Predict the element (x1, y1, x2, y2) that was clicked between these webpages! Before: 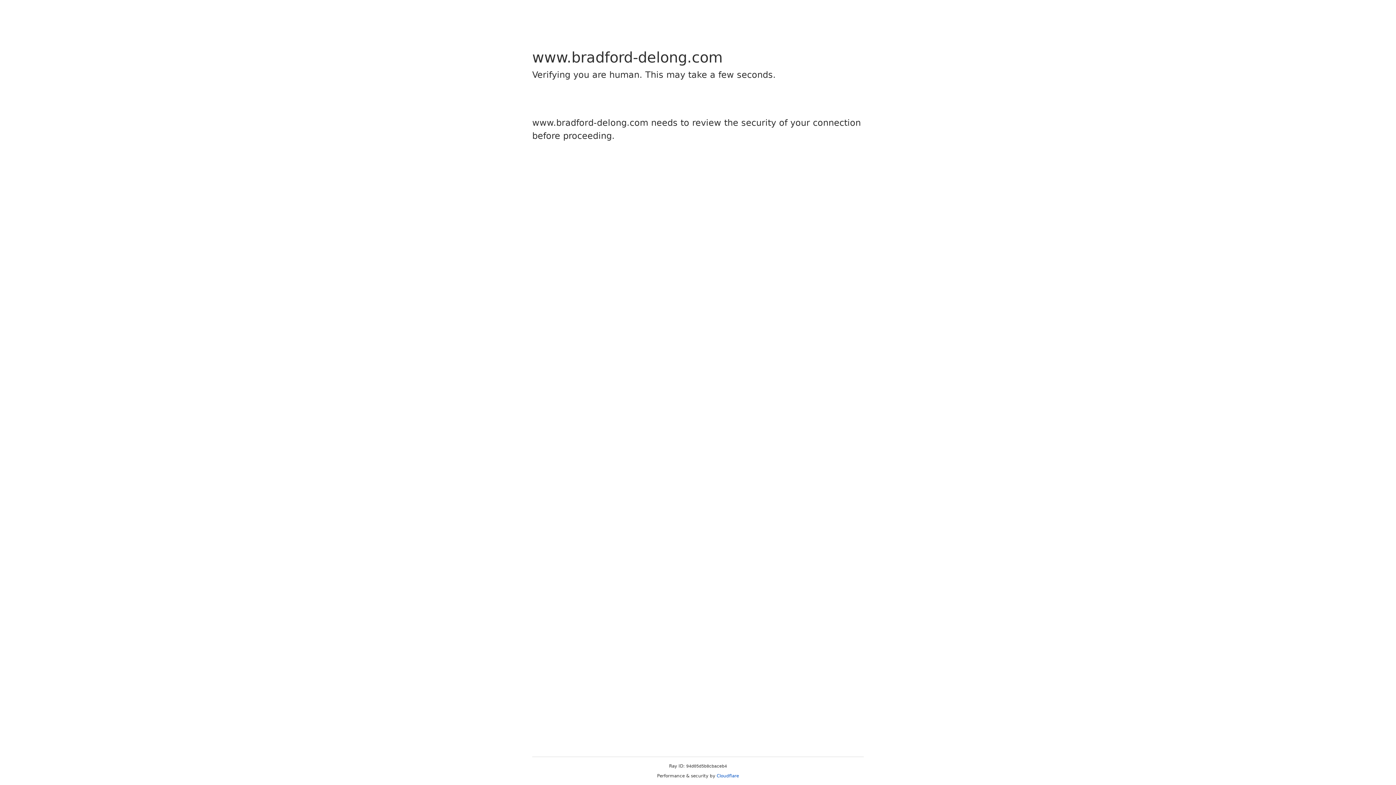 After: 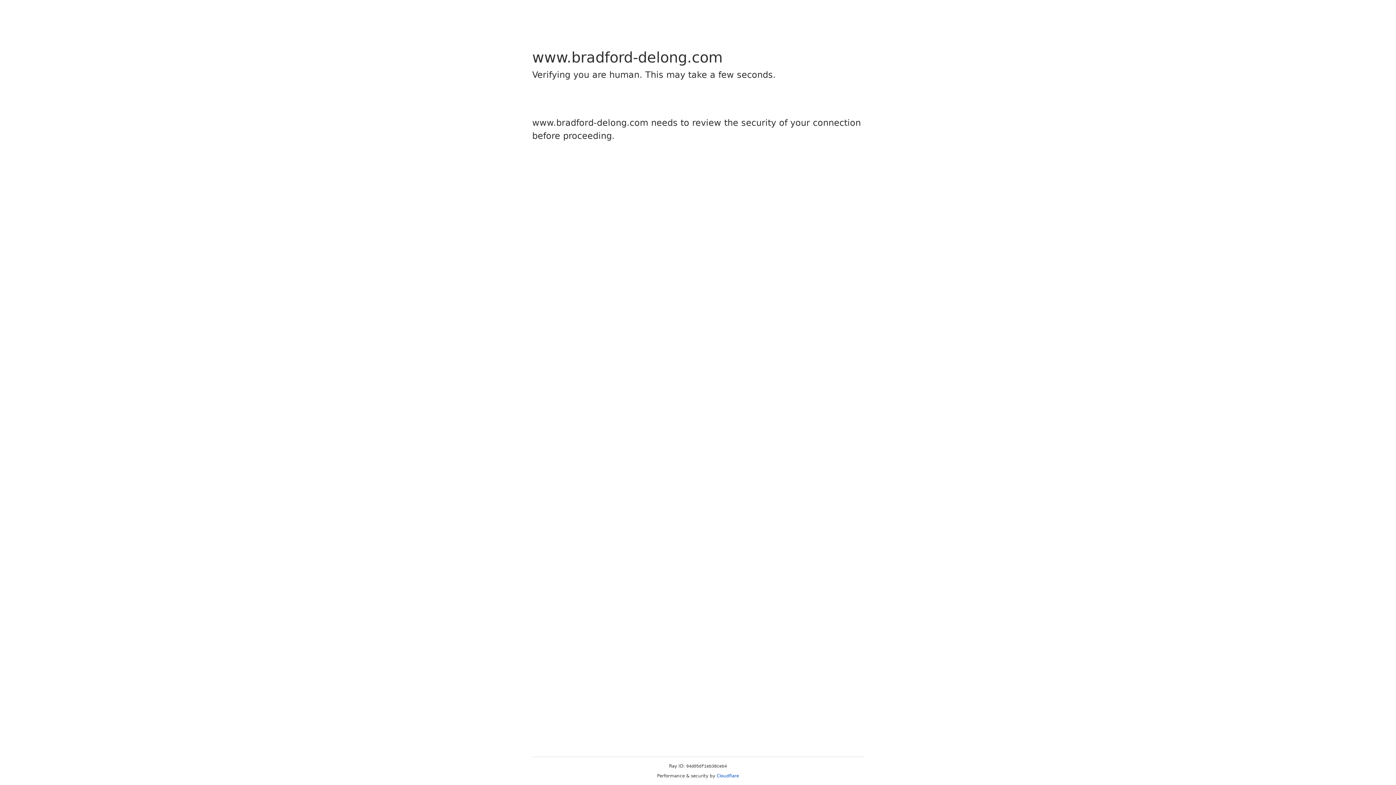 Action: bbox: (716, 773, 739, 778) label: Cloudflare